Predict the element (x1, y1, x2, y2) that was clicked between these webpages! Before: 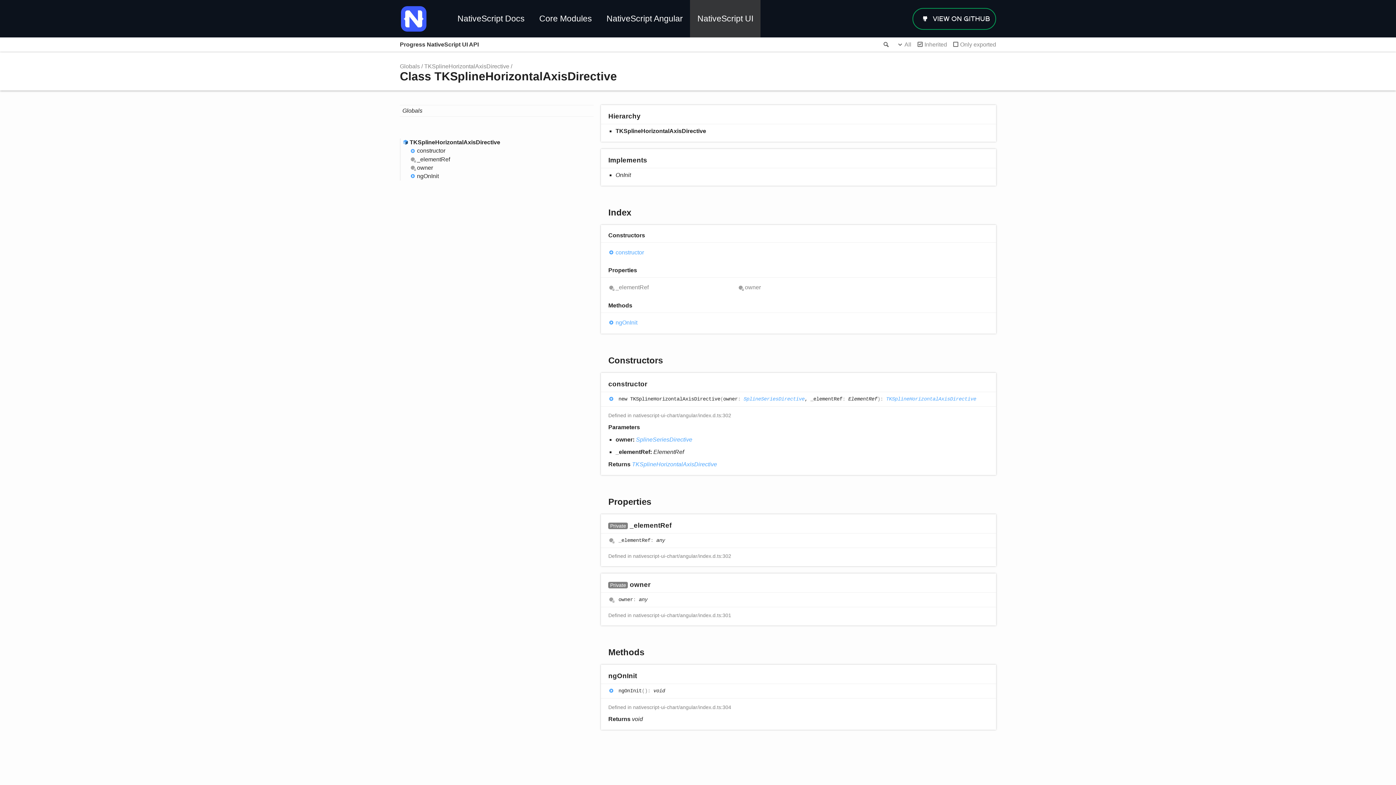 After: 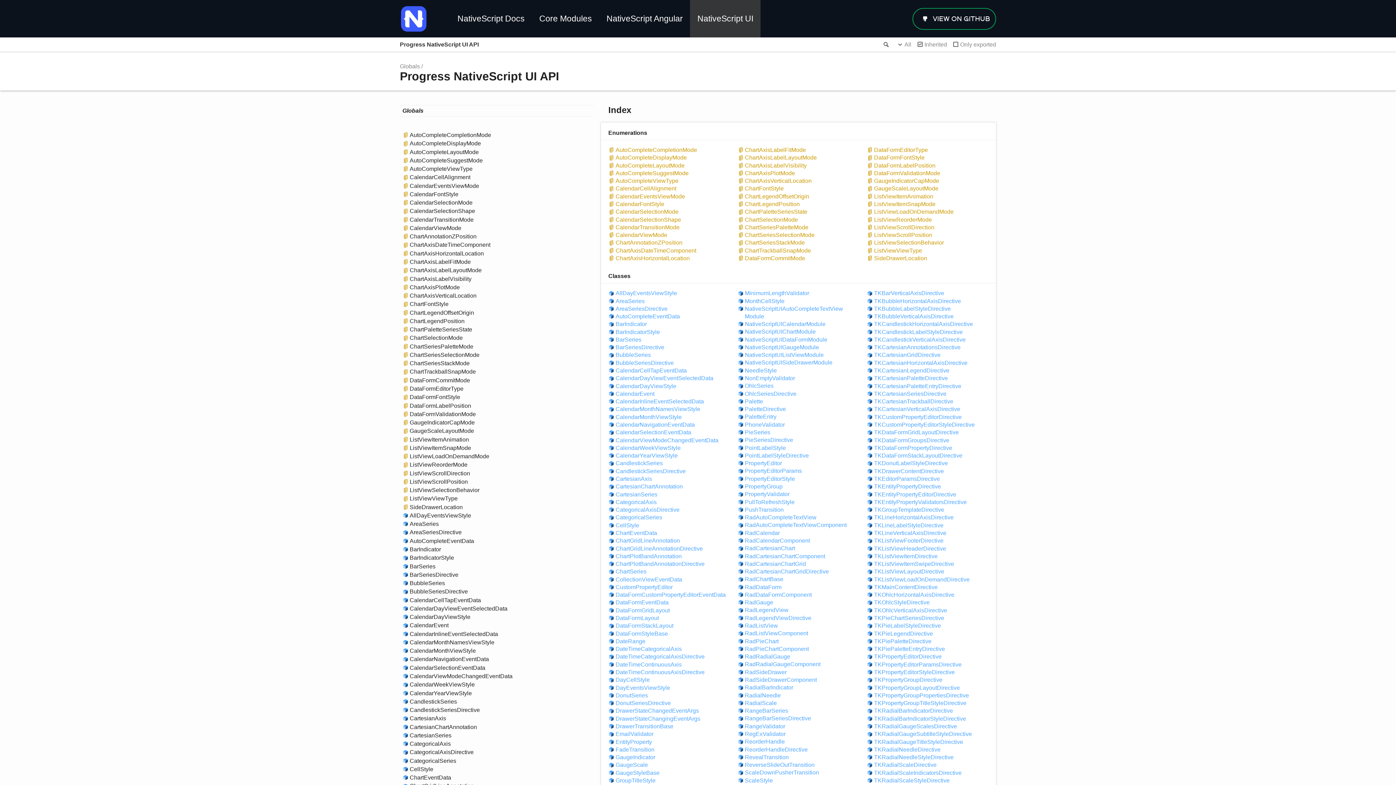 Action: bbox: (400, 63, 420, 69) label: Globals